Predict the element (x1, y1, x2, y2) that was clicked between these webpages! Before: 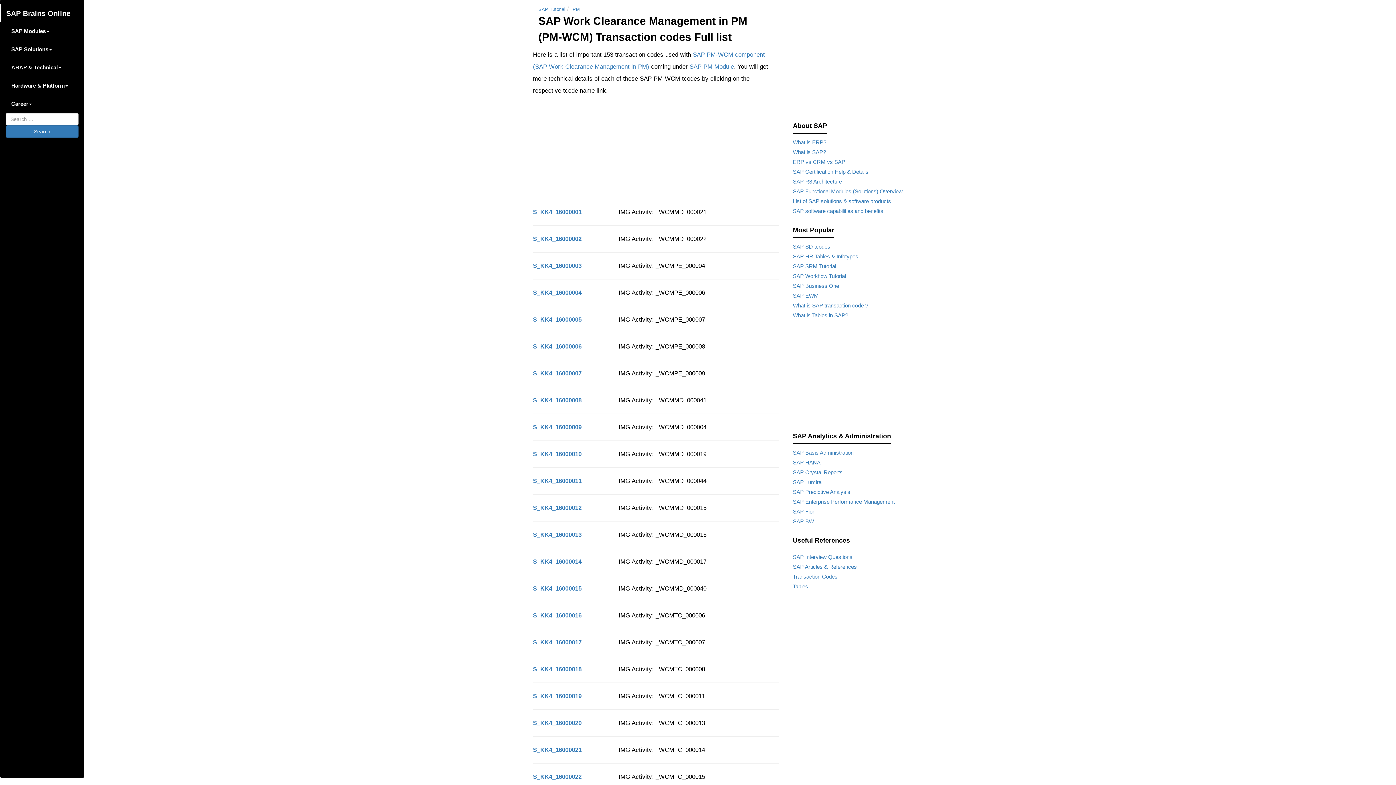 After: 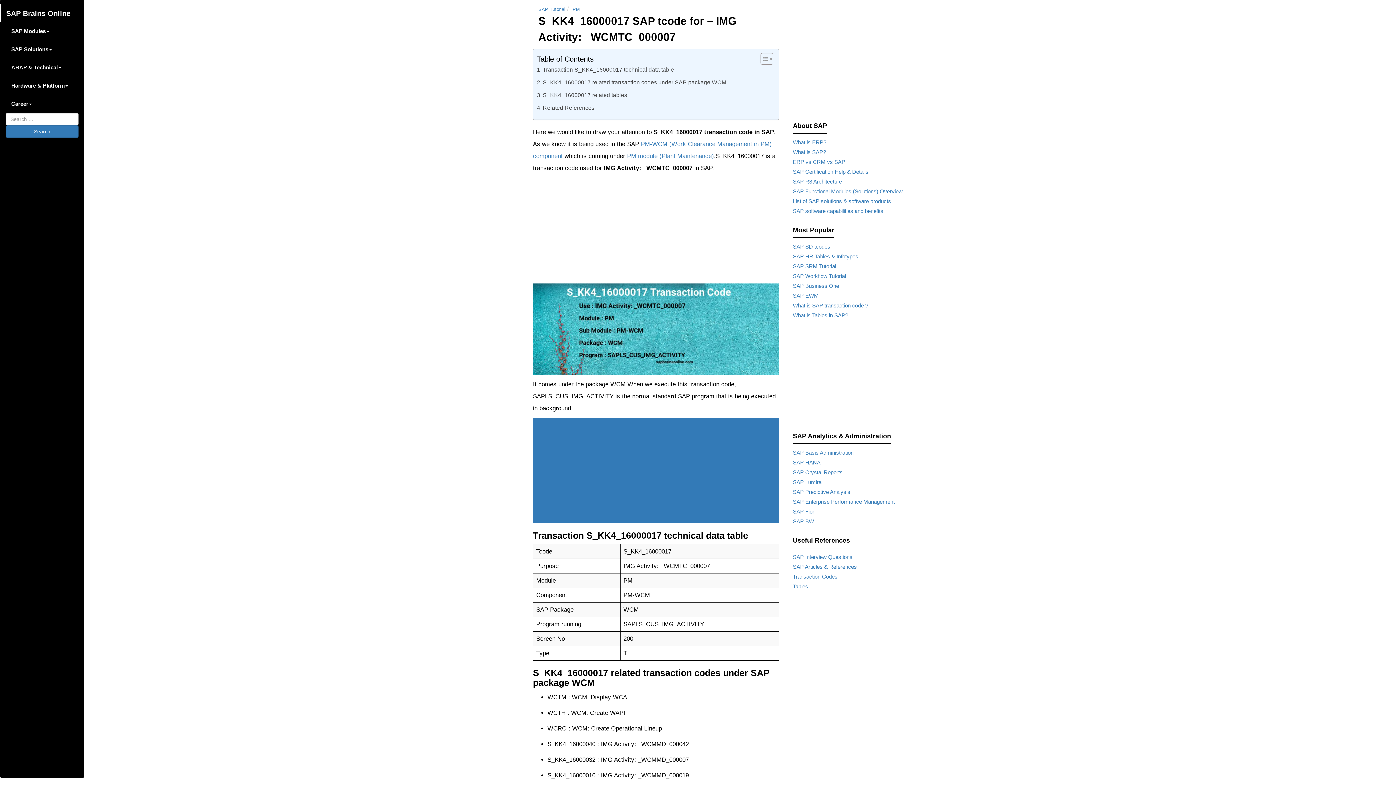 Action: bbox: (533, 639, 581, 645) label: S_KK4_16000017